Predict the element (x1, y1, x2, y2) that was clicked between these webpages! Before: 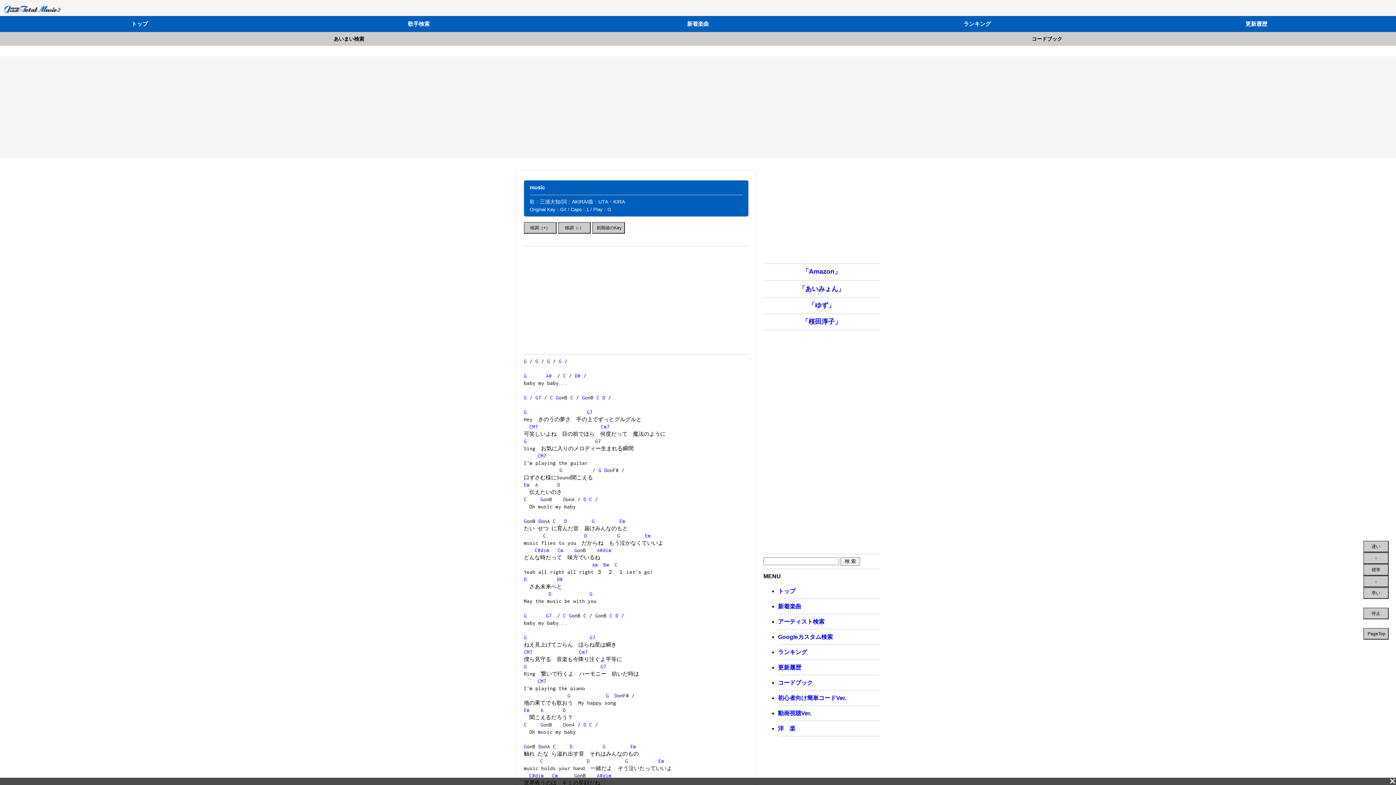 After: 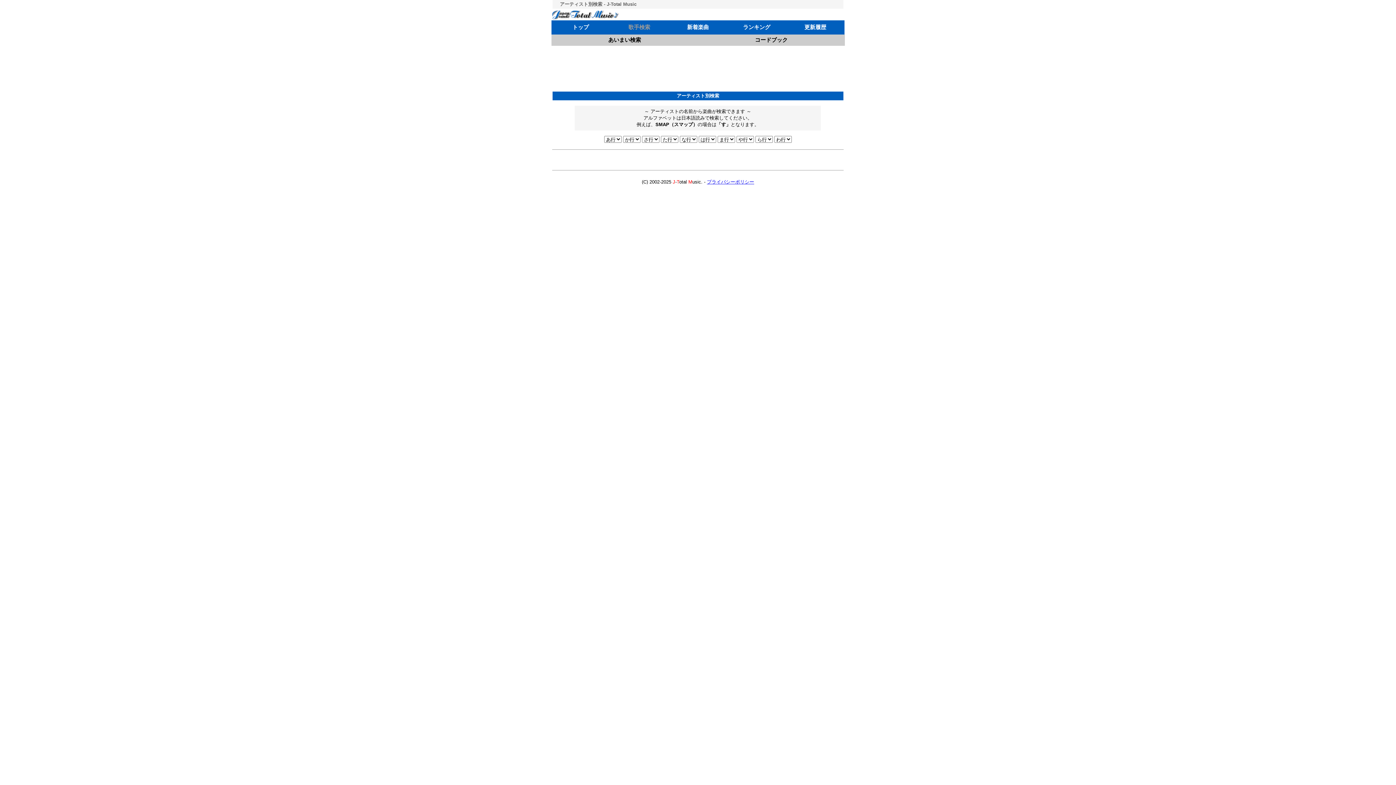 Action: bbox: (279, 16, 558, 32) label: 歌手検索